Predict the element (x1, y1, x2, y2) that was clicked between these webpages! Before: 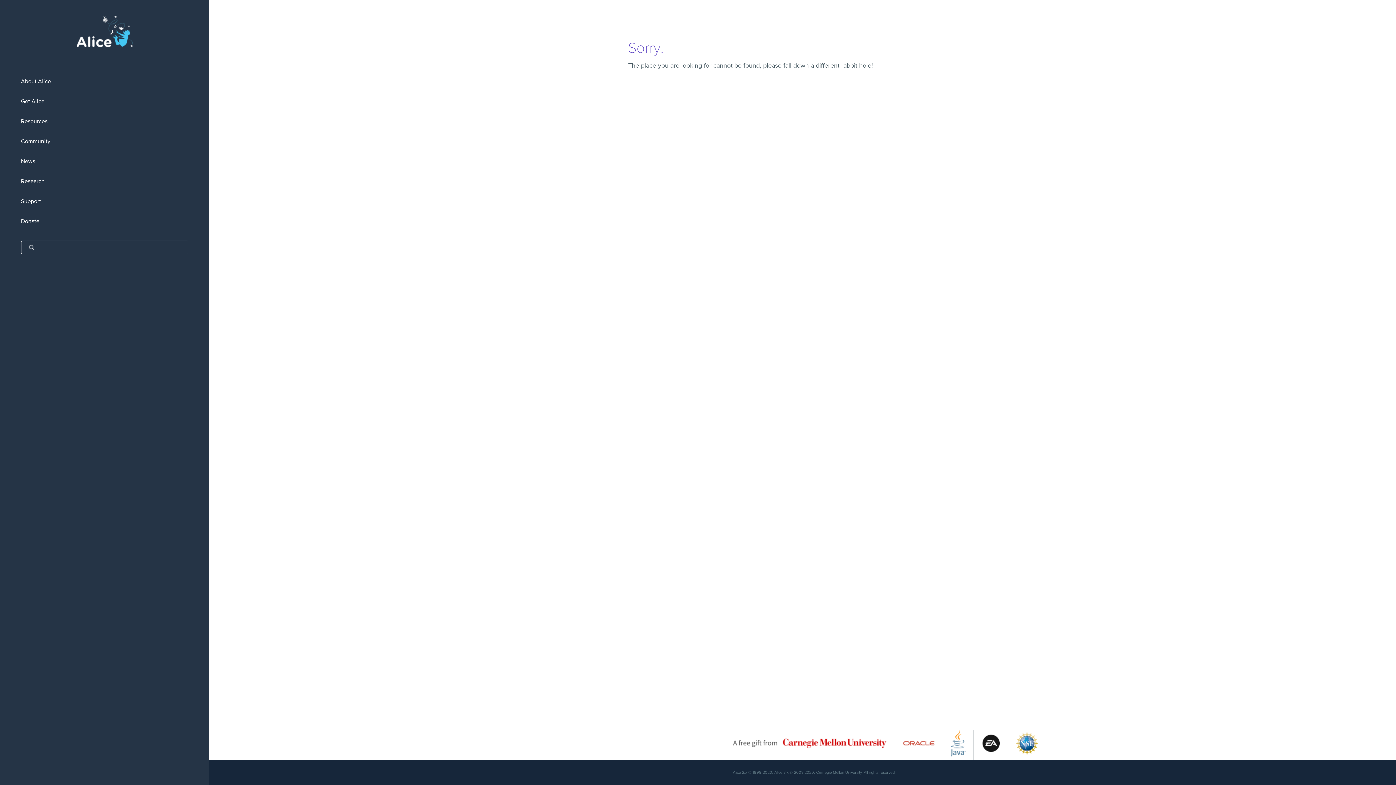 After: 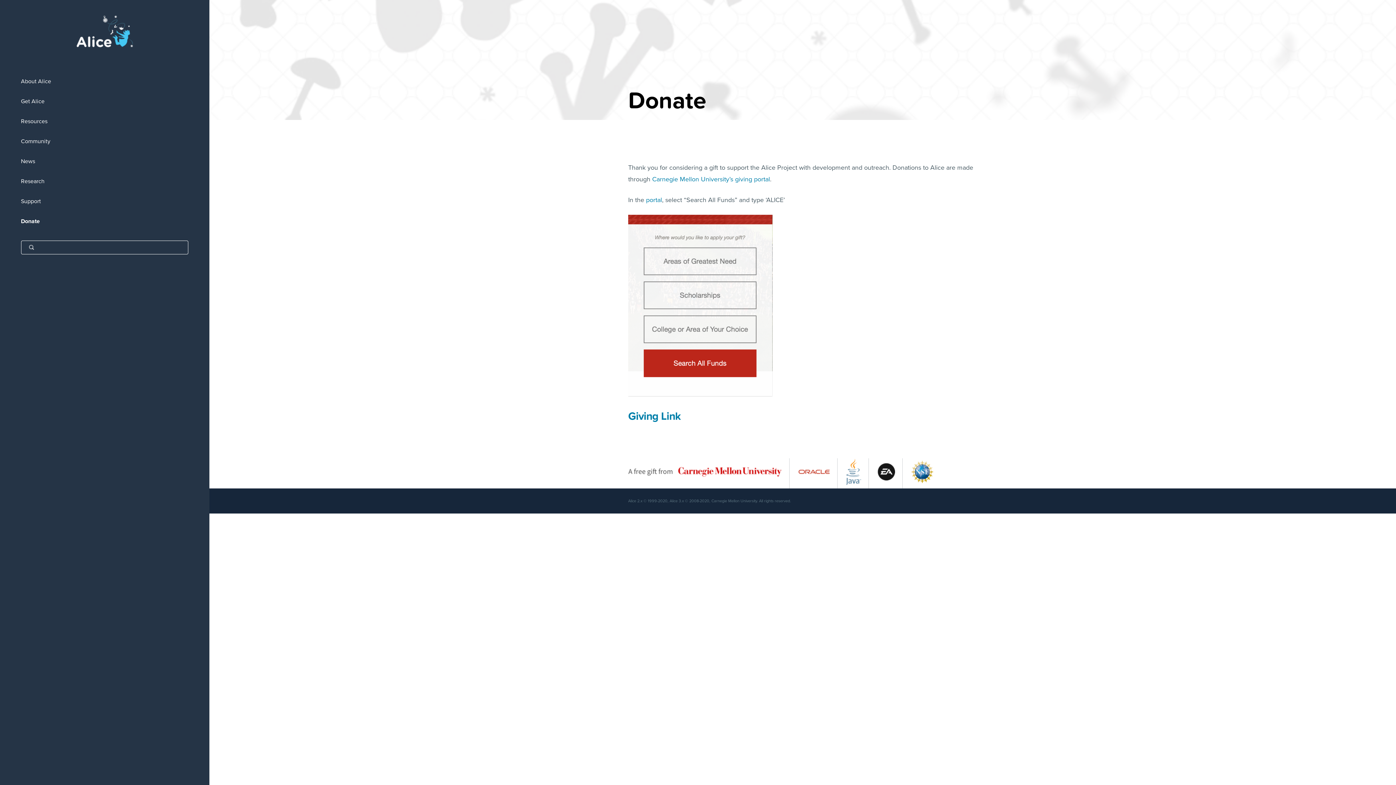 Action: bbox: (0, 211, 209, 231) label: Donate